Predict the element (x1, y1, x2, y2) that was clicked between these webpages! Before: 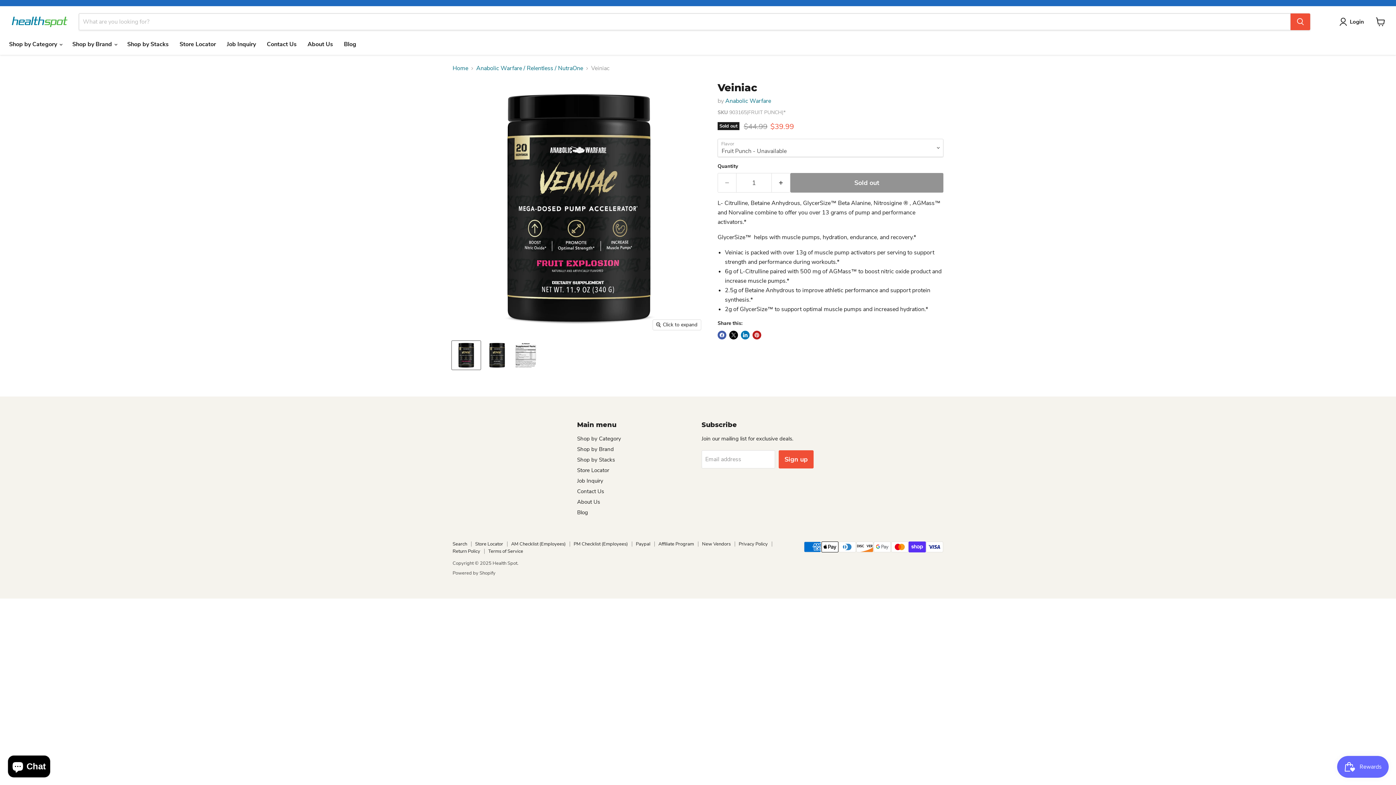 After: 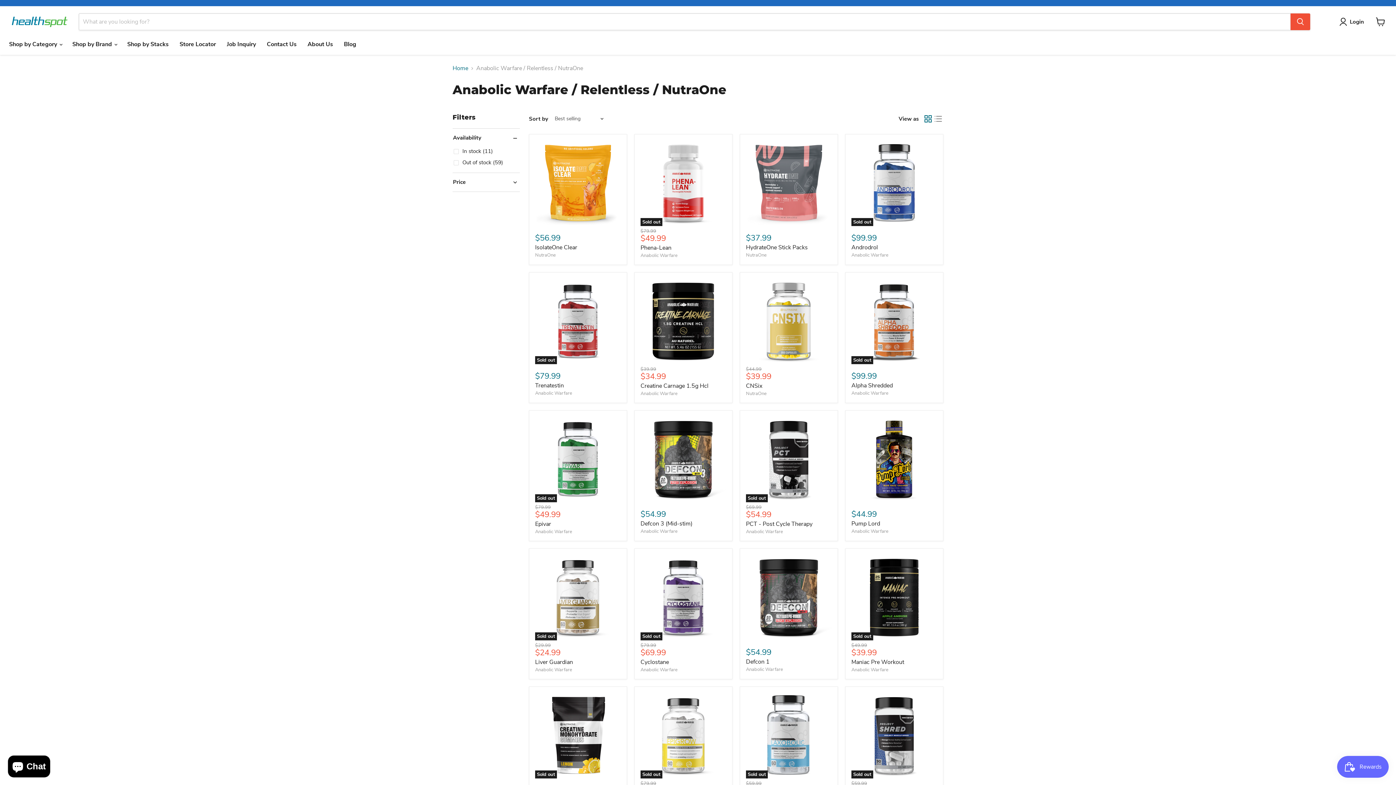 Action: label: Anabolic Warfare / Relentless / NutraOne bbox: (476, 65, 583, 71)